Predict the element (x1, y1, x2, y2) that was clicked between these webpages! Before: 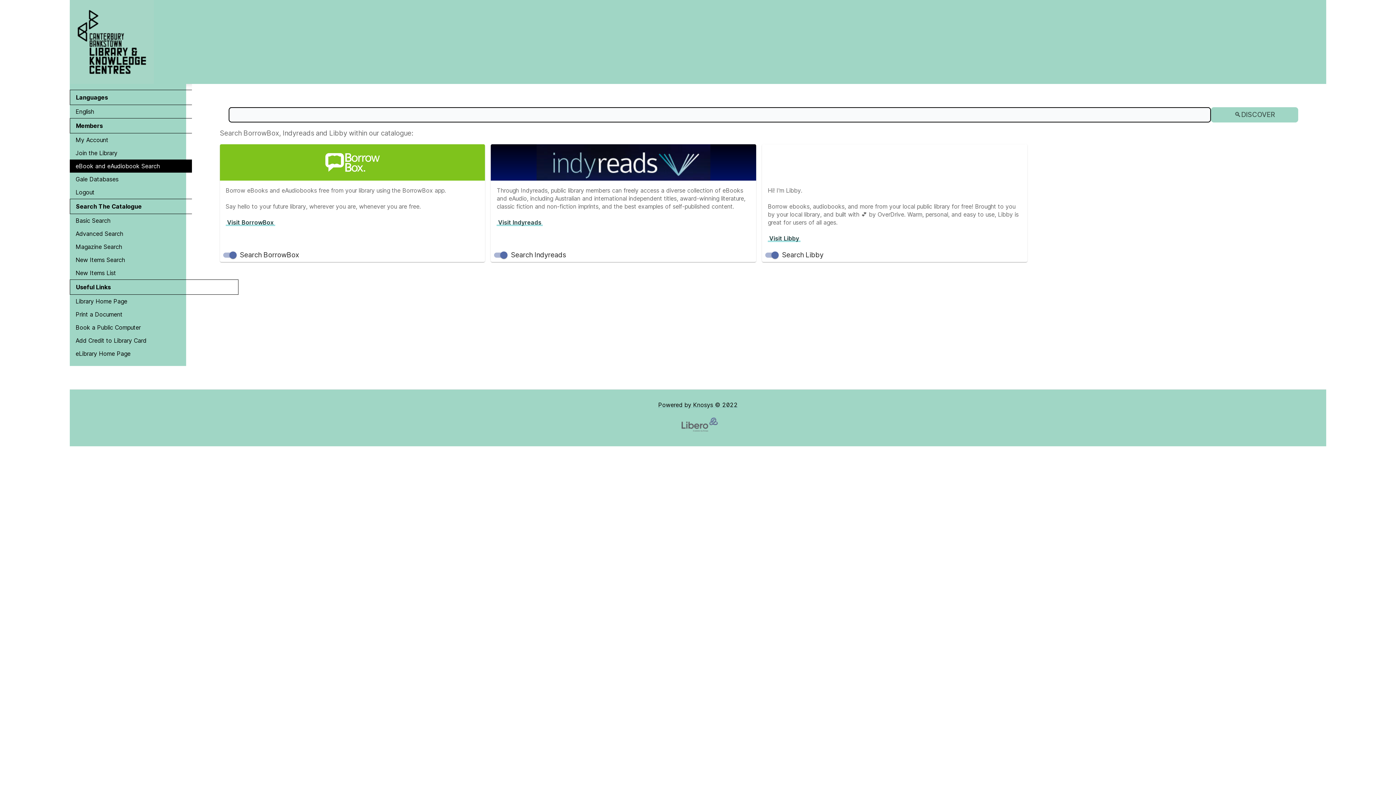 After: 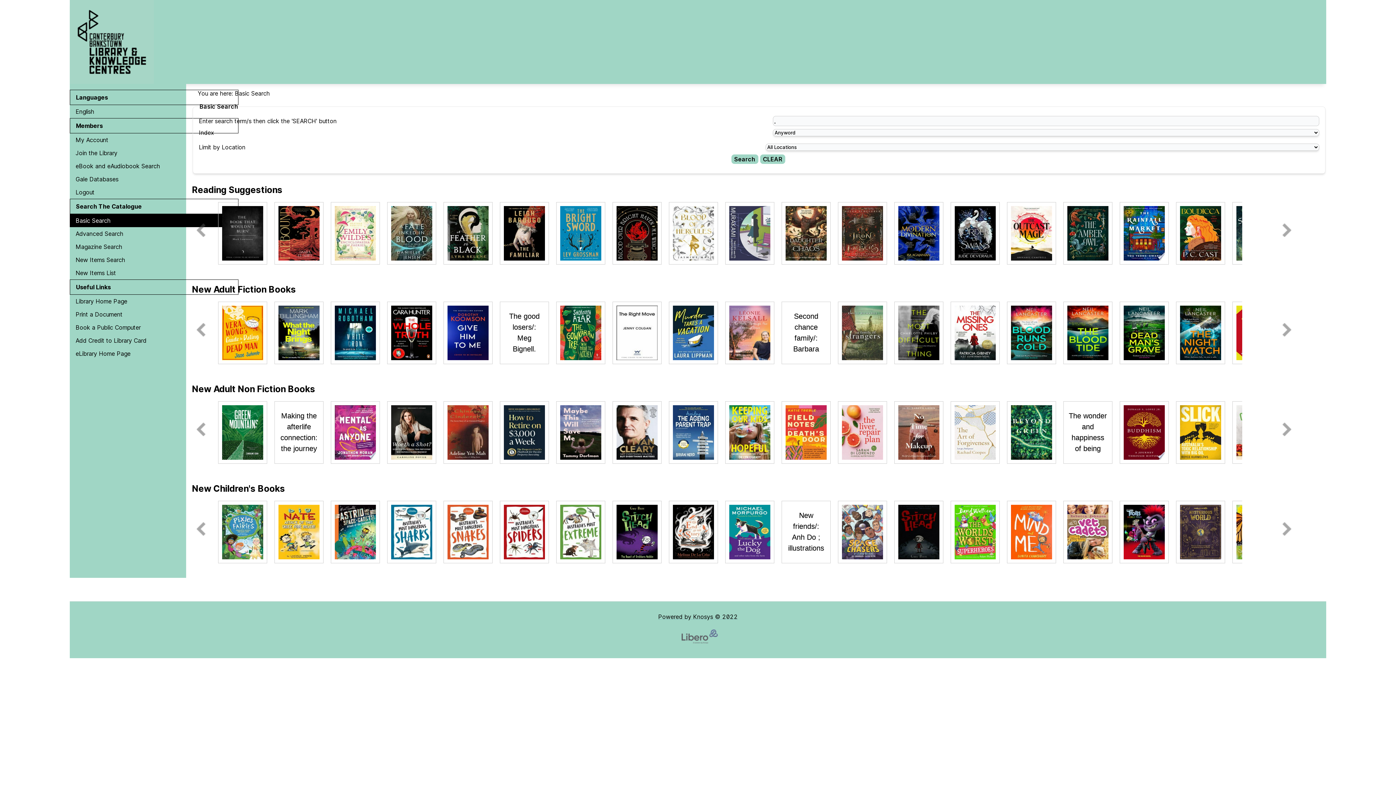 Action: bbox: (69, 105, 238, 118) label: English